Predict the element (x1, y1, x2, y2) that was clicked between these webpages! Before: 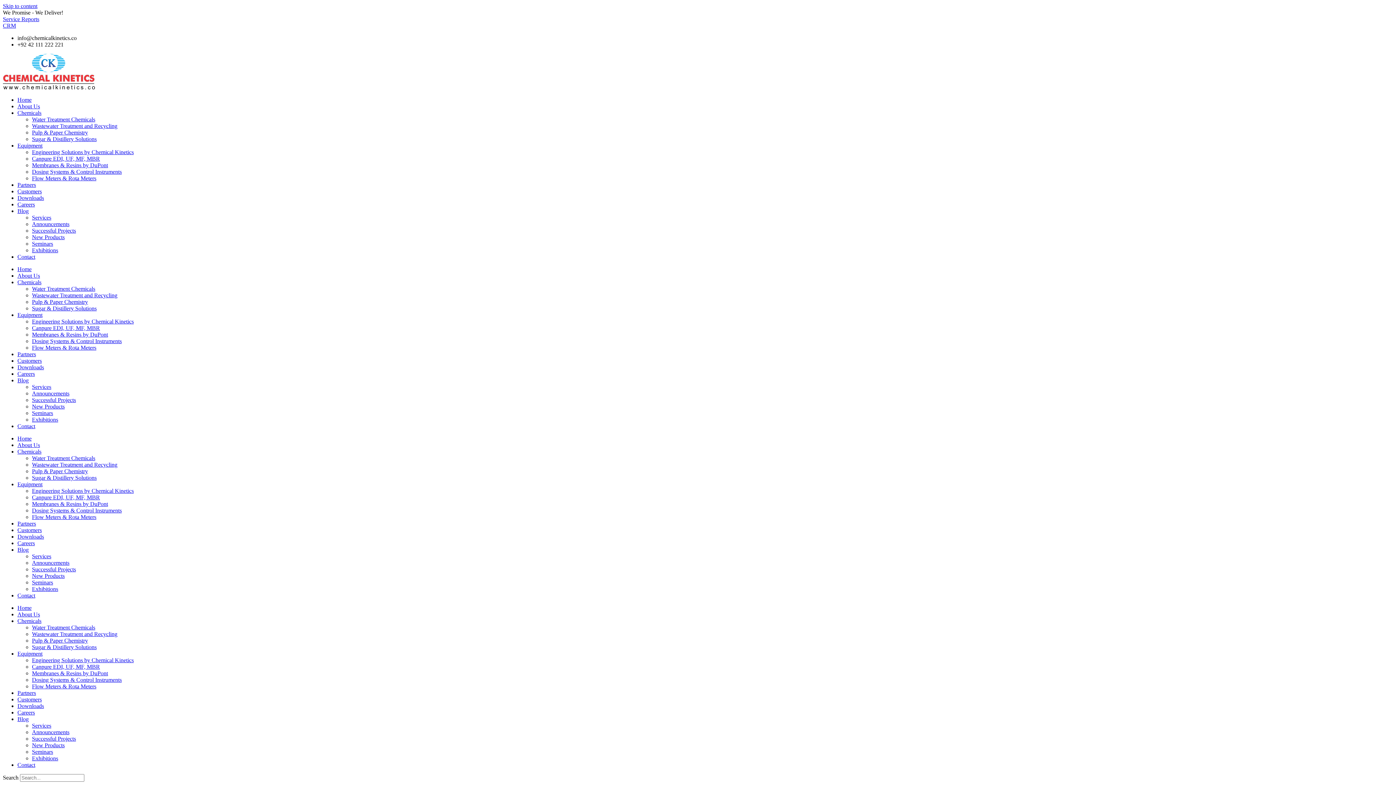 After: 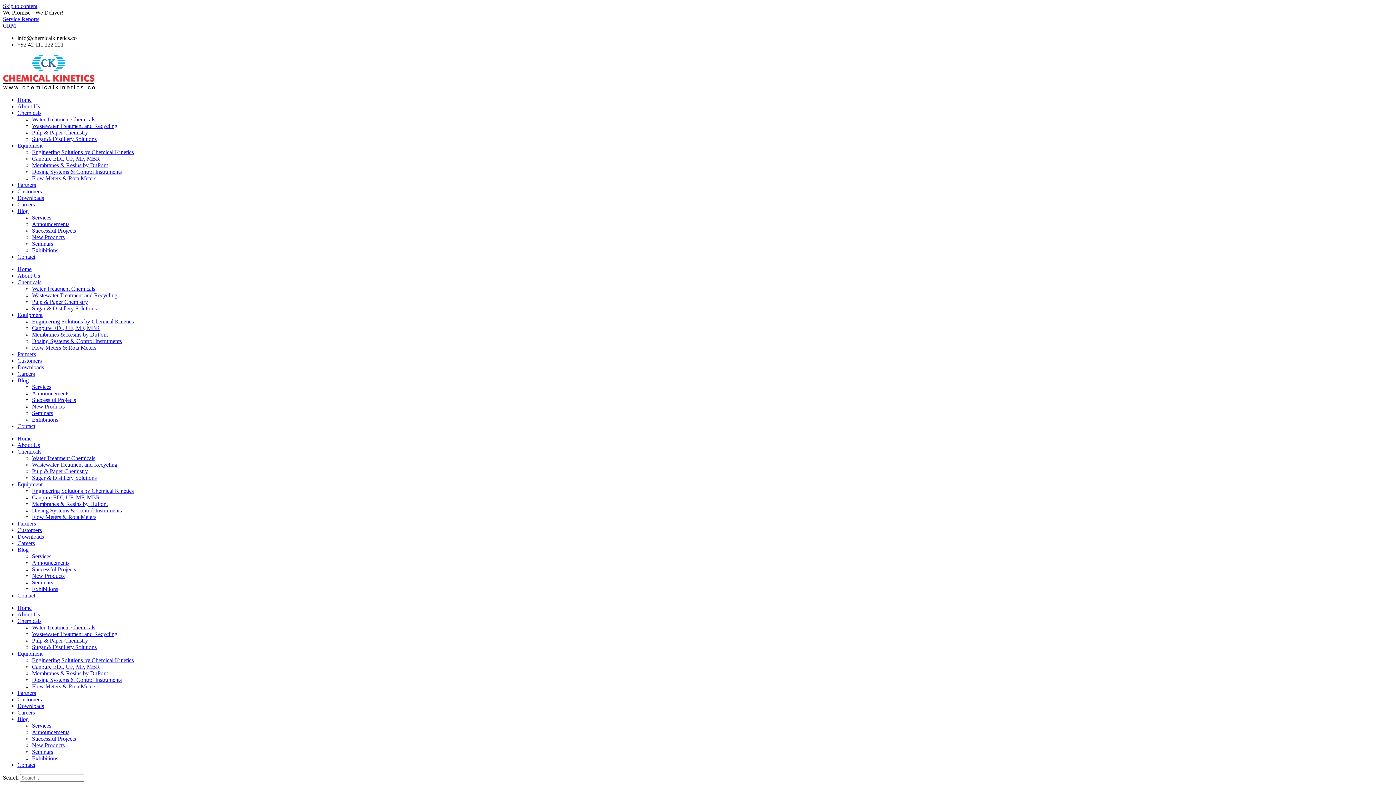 Action: label: Skip to content bbox: (2, 2, 37, 9)